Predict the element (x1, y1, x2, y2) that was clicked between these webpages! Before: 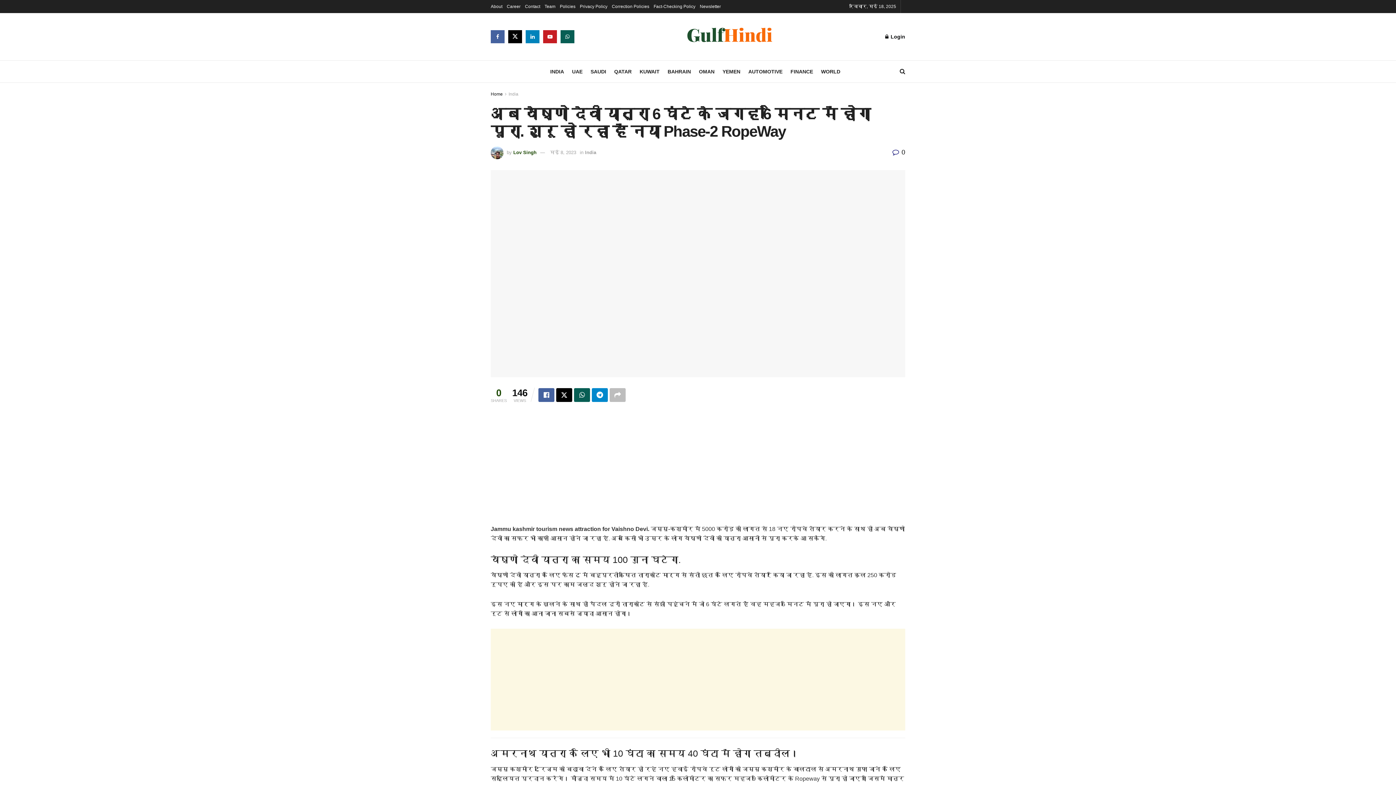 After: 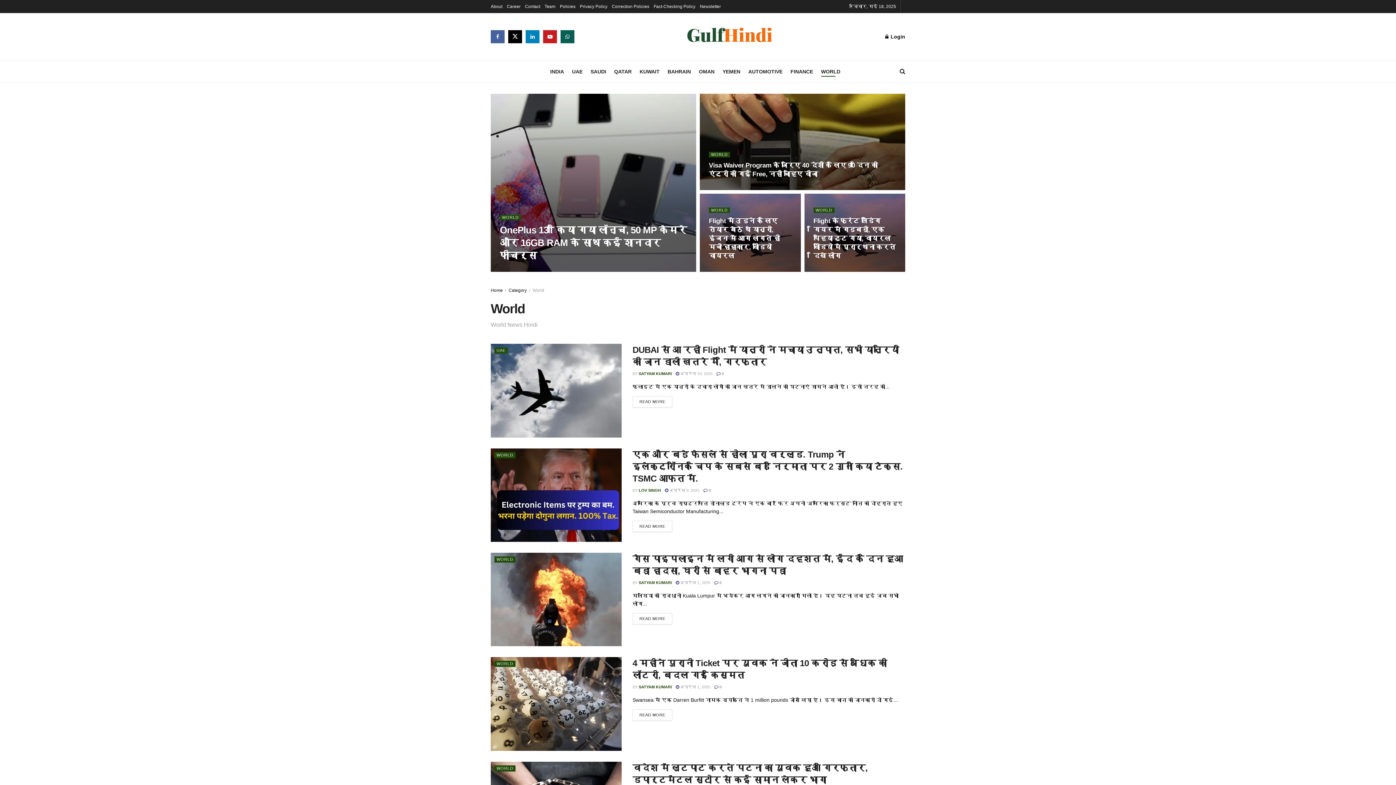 Action: bbox: (821, 66, 840, 76) label: WORLD